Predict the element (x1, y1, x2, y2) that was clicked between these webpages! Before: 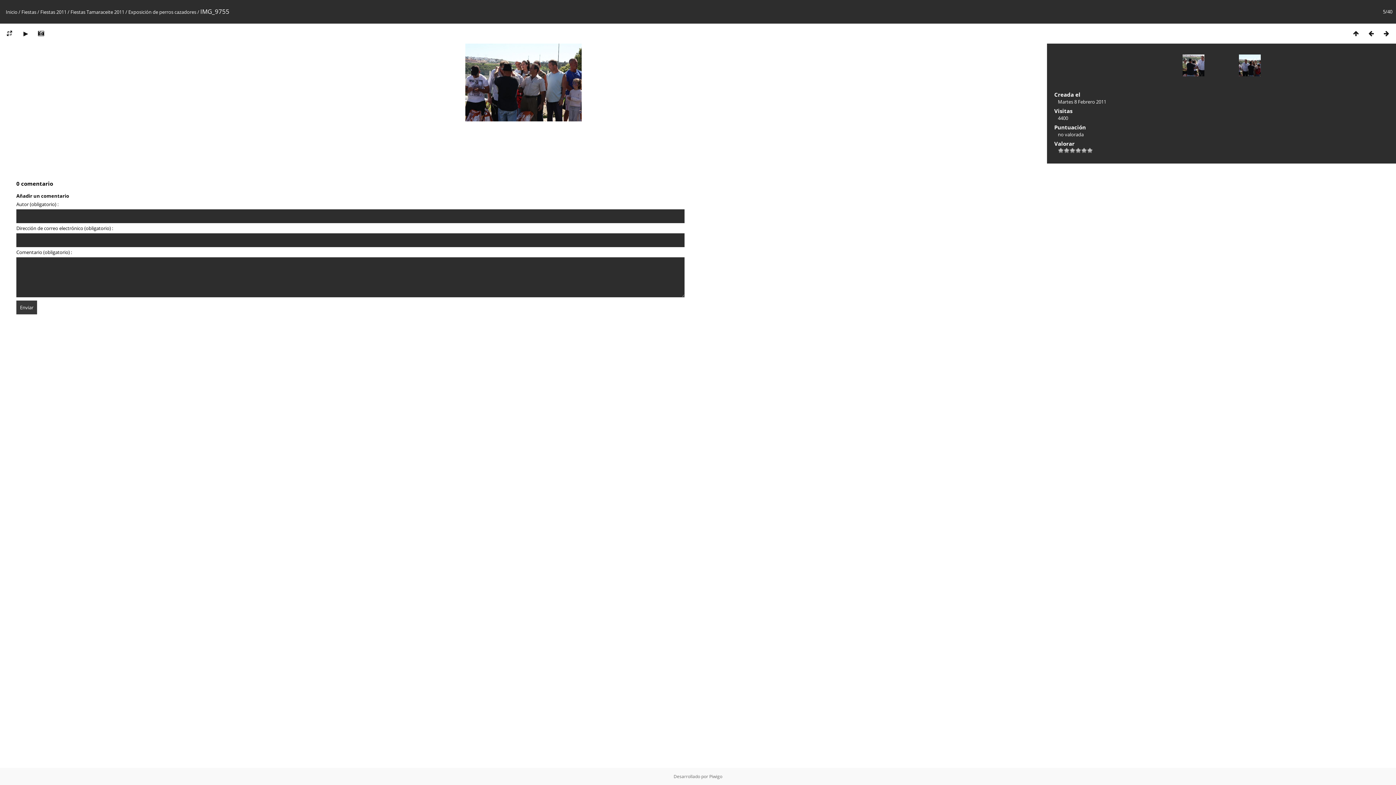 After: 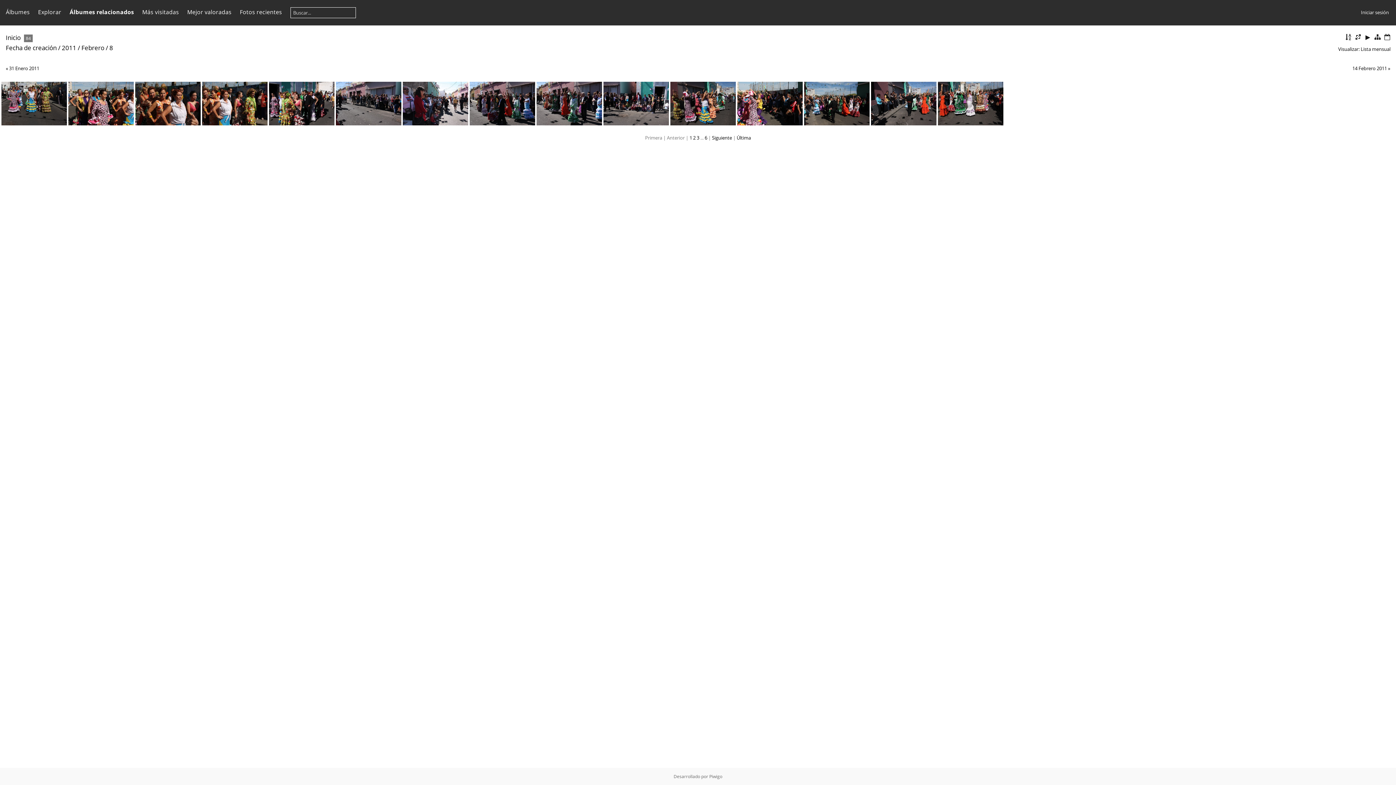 Action: bbox: (1058, 98, 1106, 105) label: Martes 8 Febrero 2011